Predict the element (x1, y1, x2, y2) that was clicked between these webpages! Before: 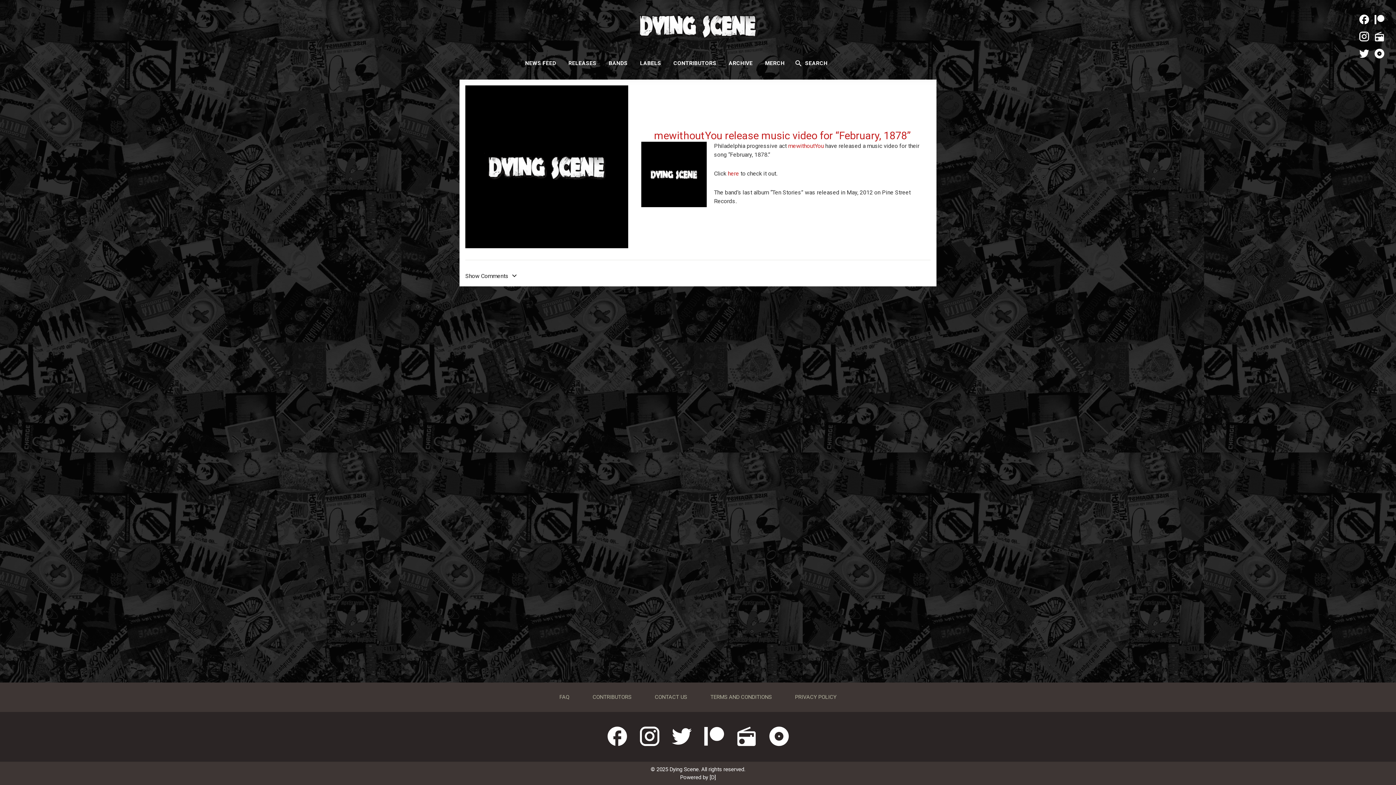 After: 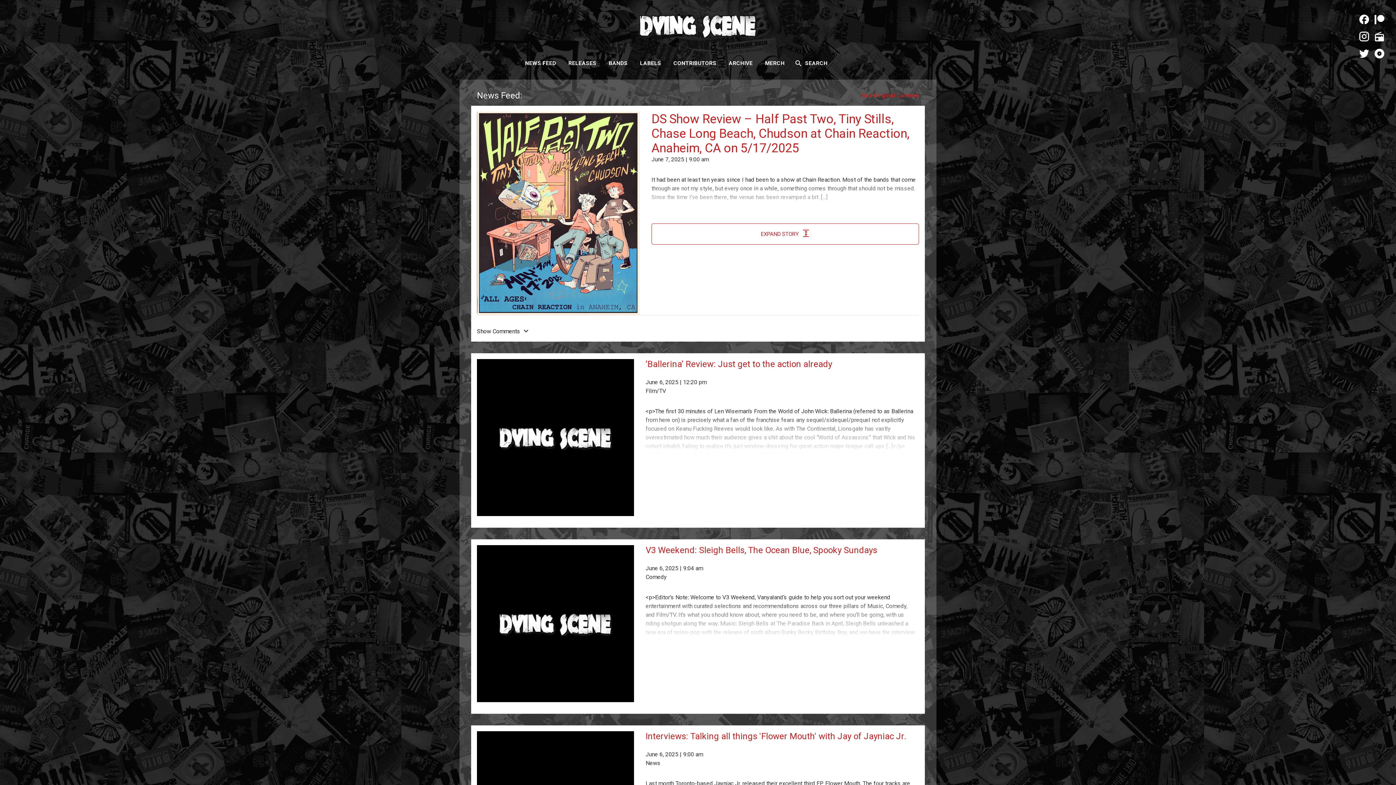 Action: label: NEWS FEED bbox: (519, 56, 561, 70)